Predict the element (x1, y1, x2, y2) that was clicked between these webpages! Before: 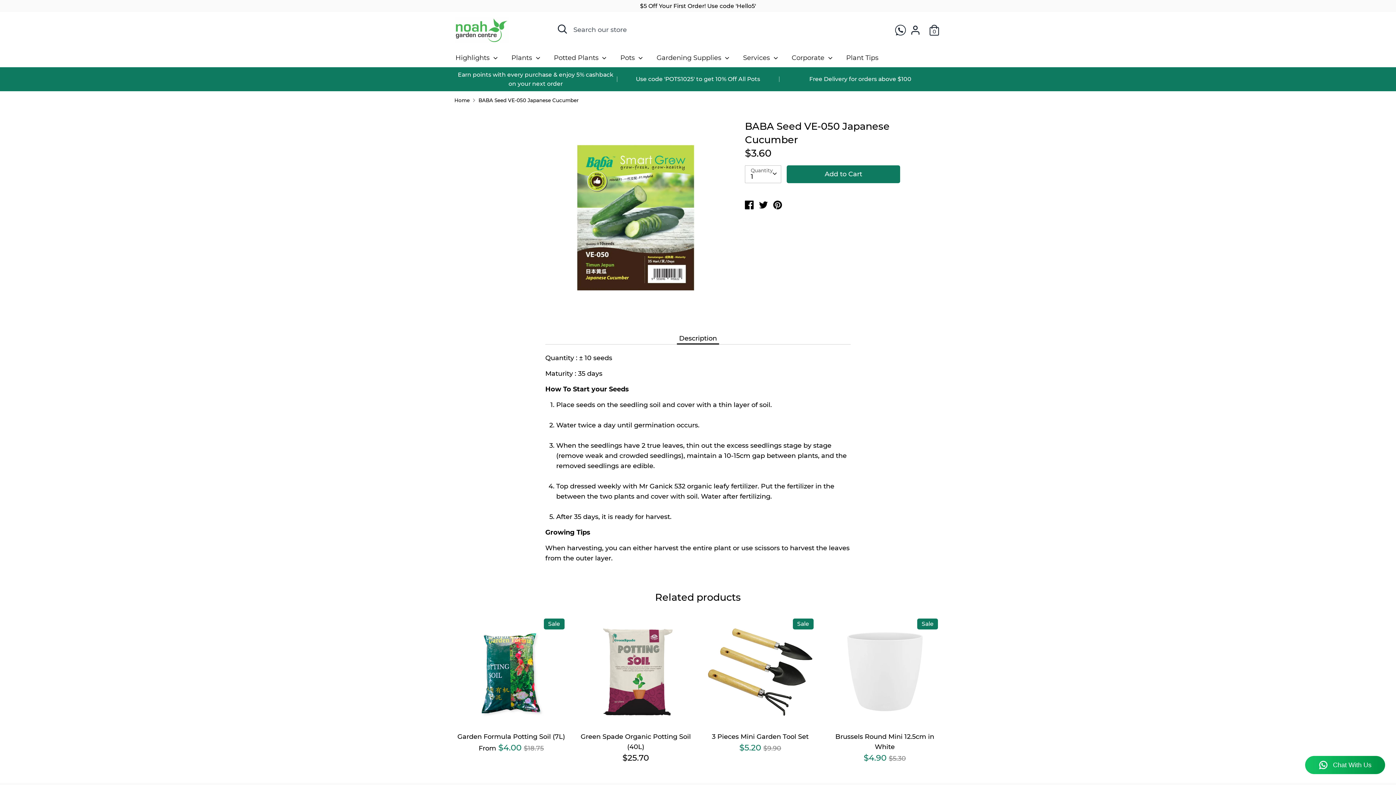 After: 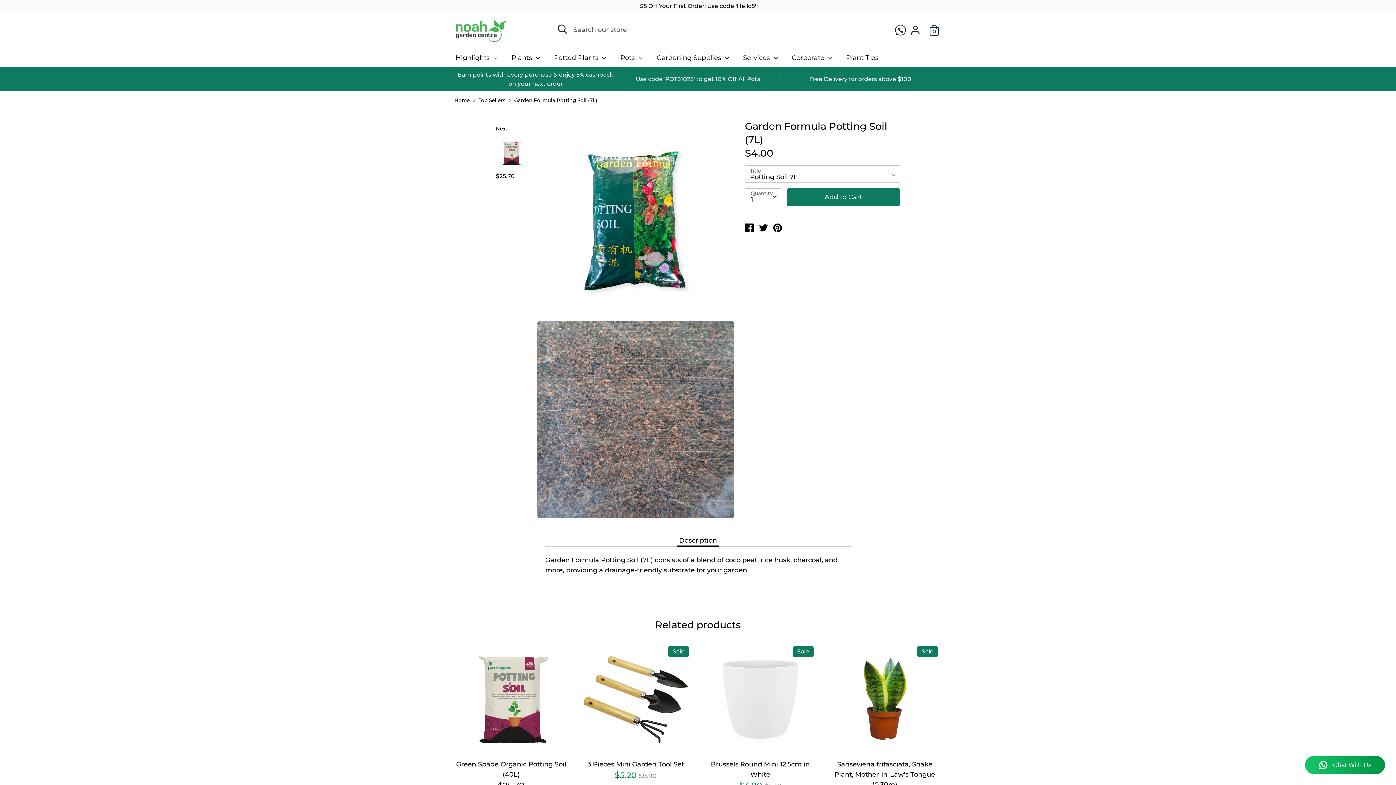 Action: bbox: (457, 733, 565, 741) label: Garden Formula Potting Soil (7L)